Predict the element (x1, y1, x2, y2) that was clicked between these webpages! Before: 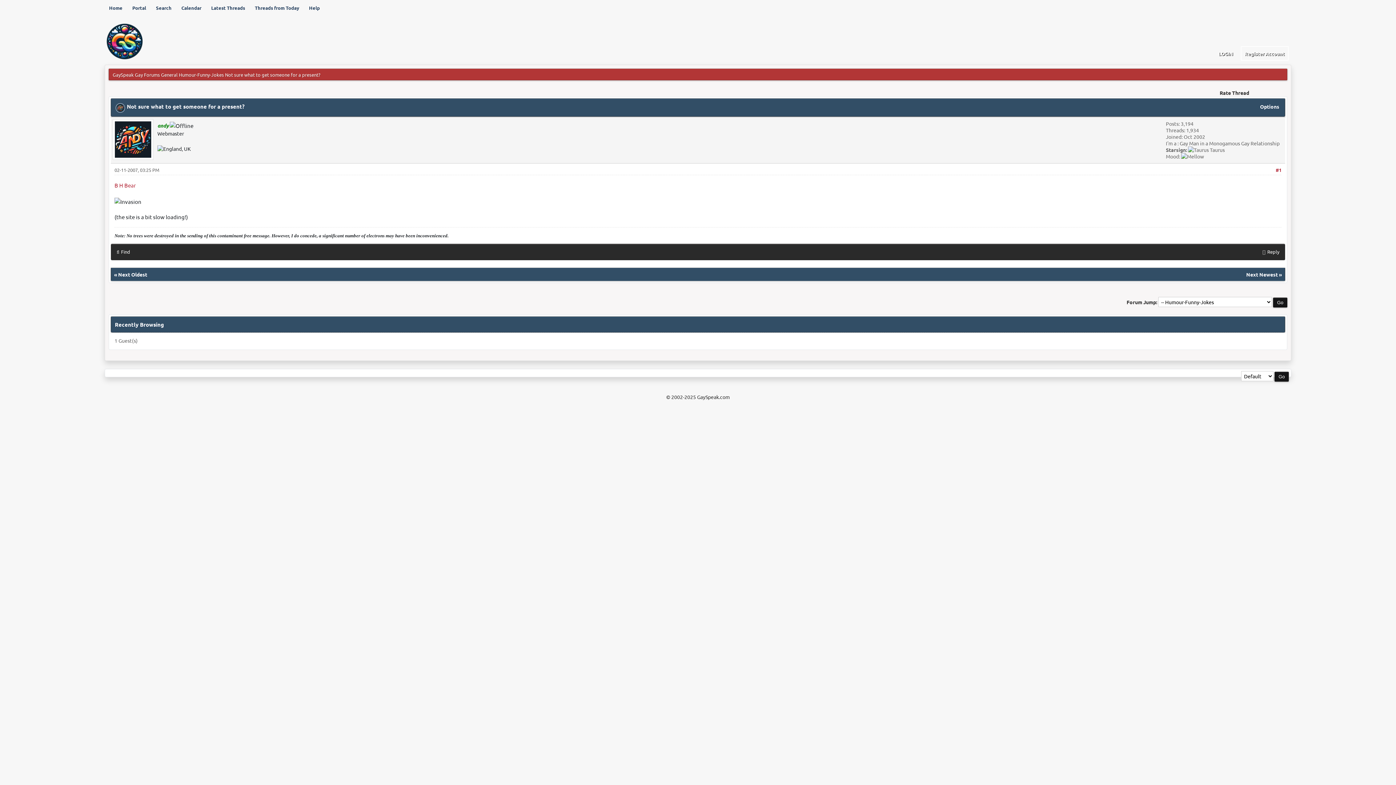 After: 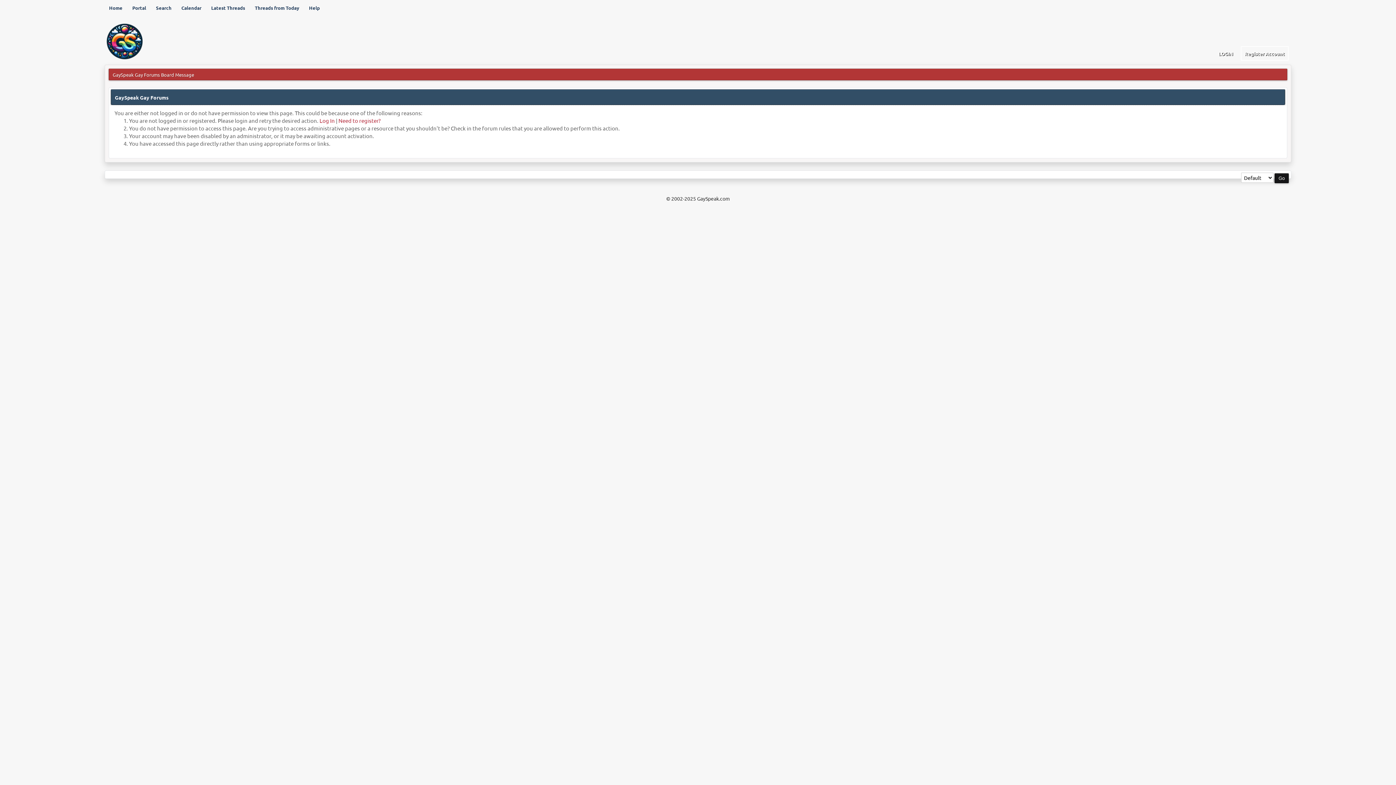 Action: bbox: (112, 154, 153, 161)